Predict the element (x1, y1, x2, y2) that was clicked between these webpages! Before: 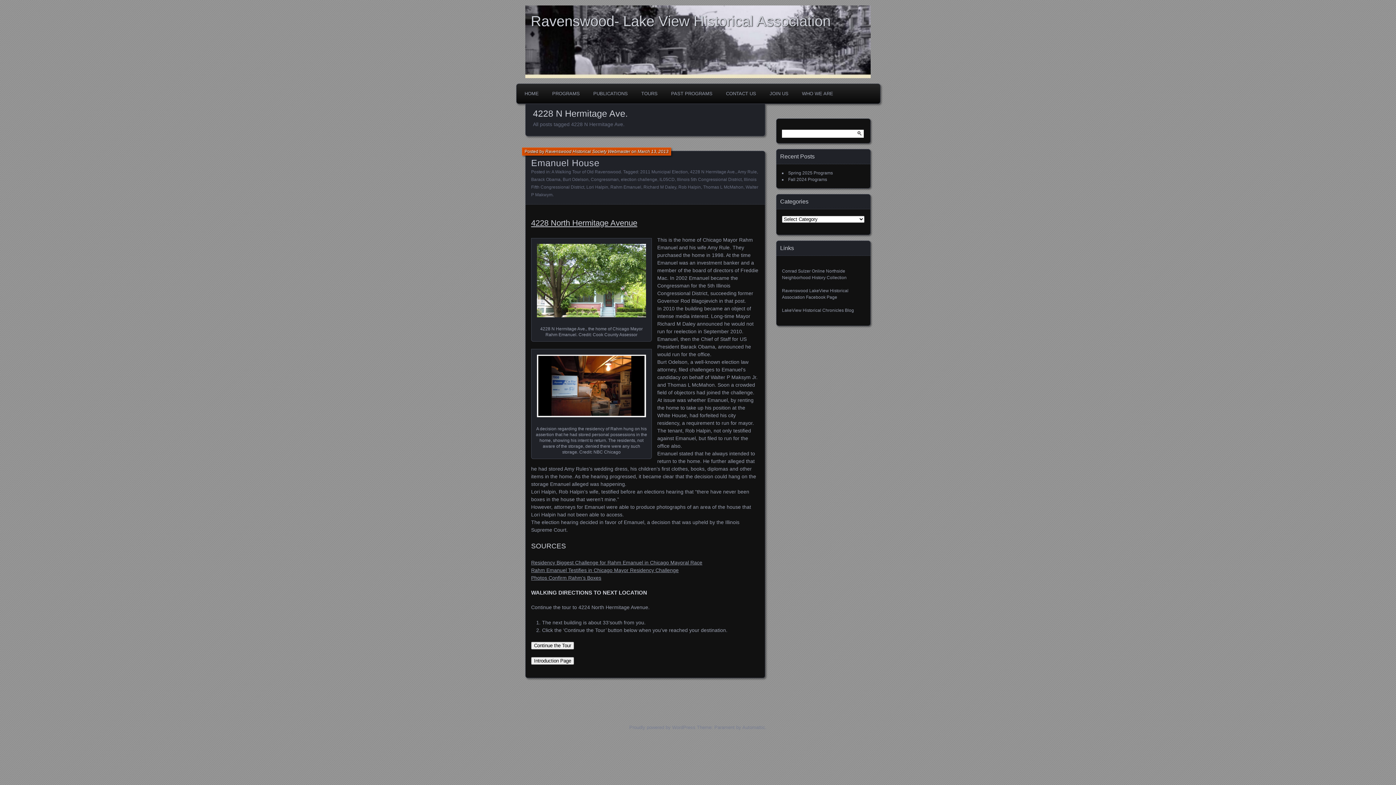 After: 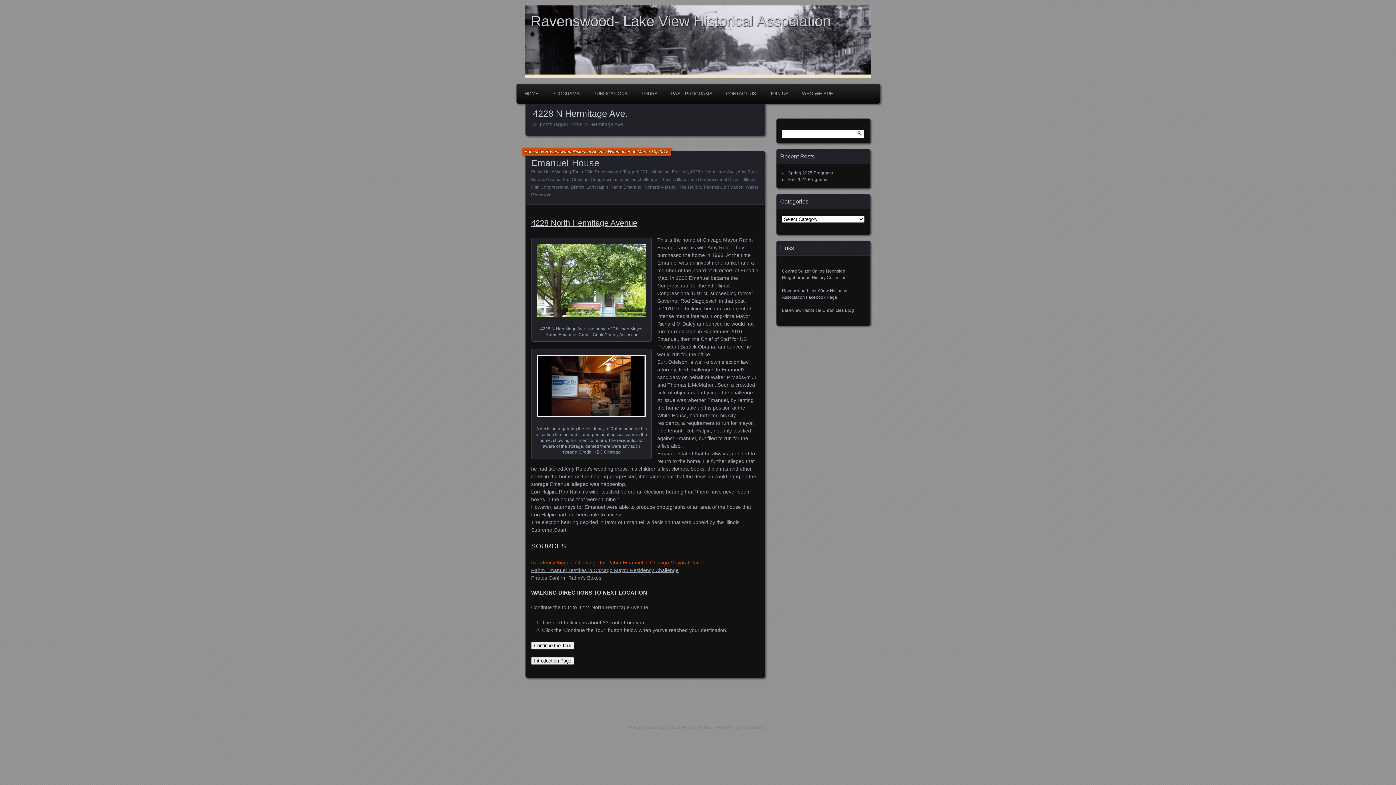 Action: bbox: (531, 559, 702, 565) label: Residency Biggest Challenge for Rahm Emanuel in Chicago Mayoral Race